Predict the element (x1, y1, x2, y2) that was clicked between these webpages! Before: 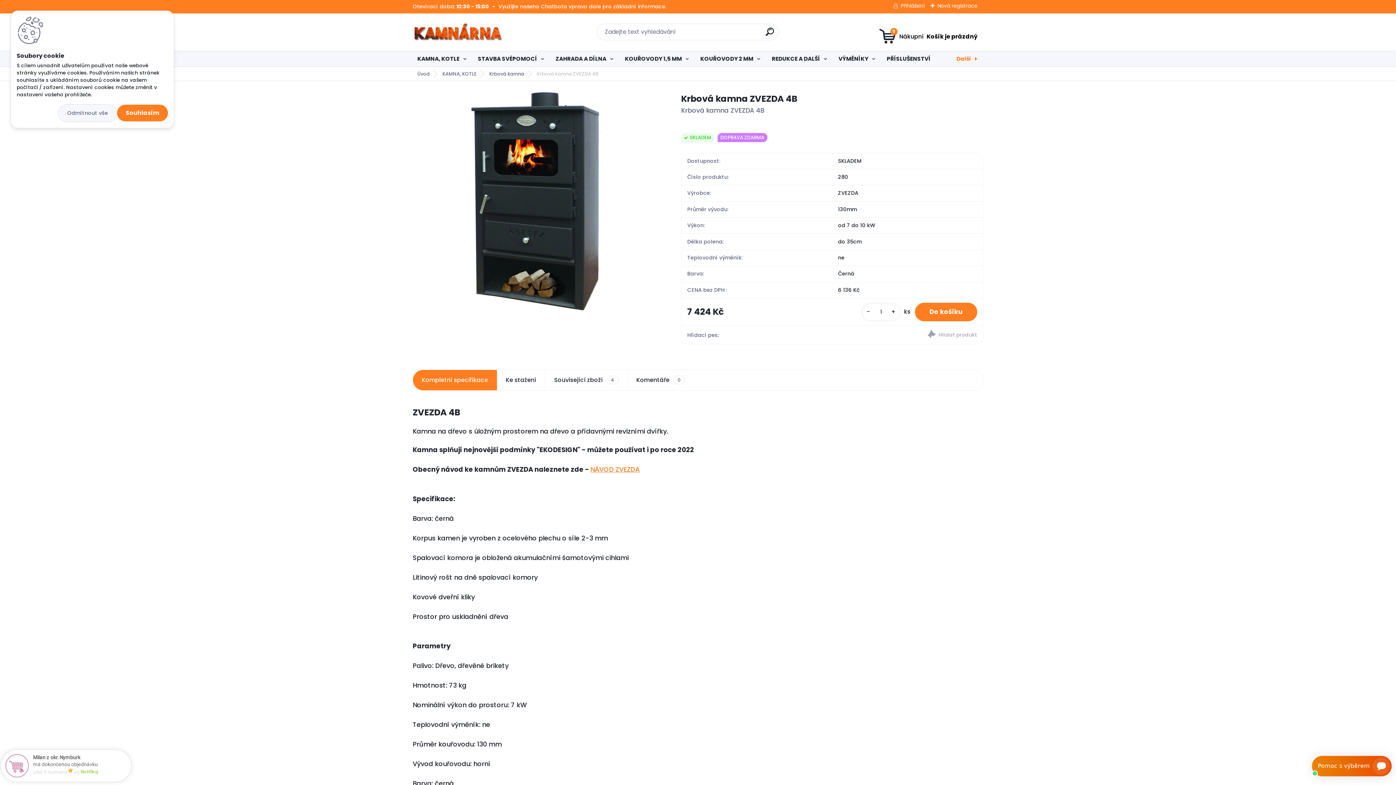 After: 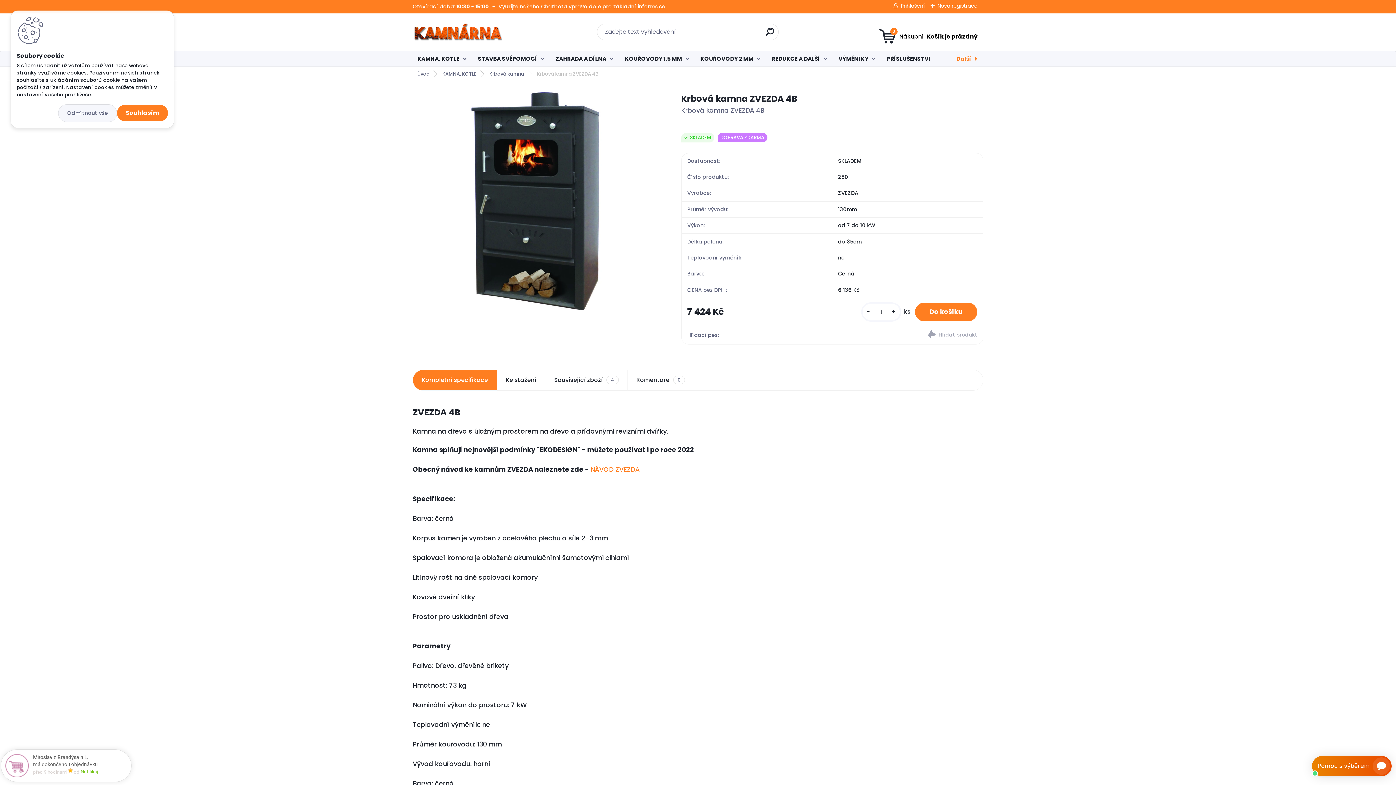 Action: label: NÁVOD ZVEZDA bbox: (590, 464, 640, 474)